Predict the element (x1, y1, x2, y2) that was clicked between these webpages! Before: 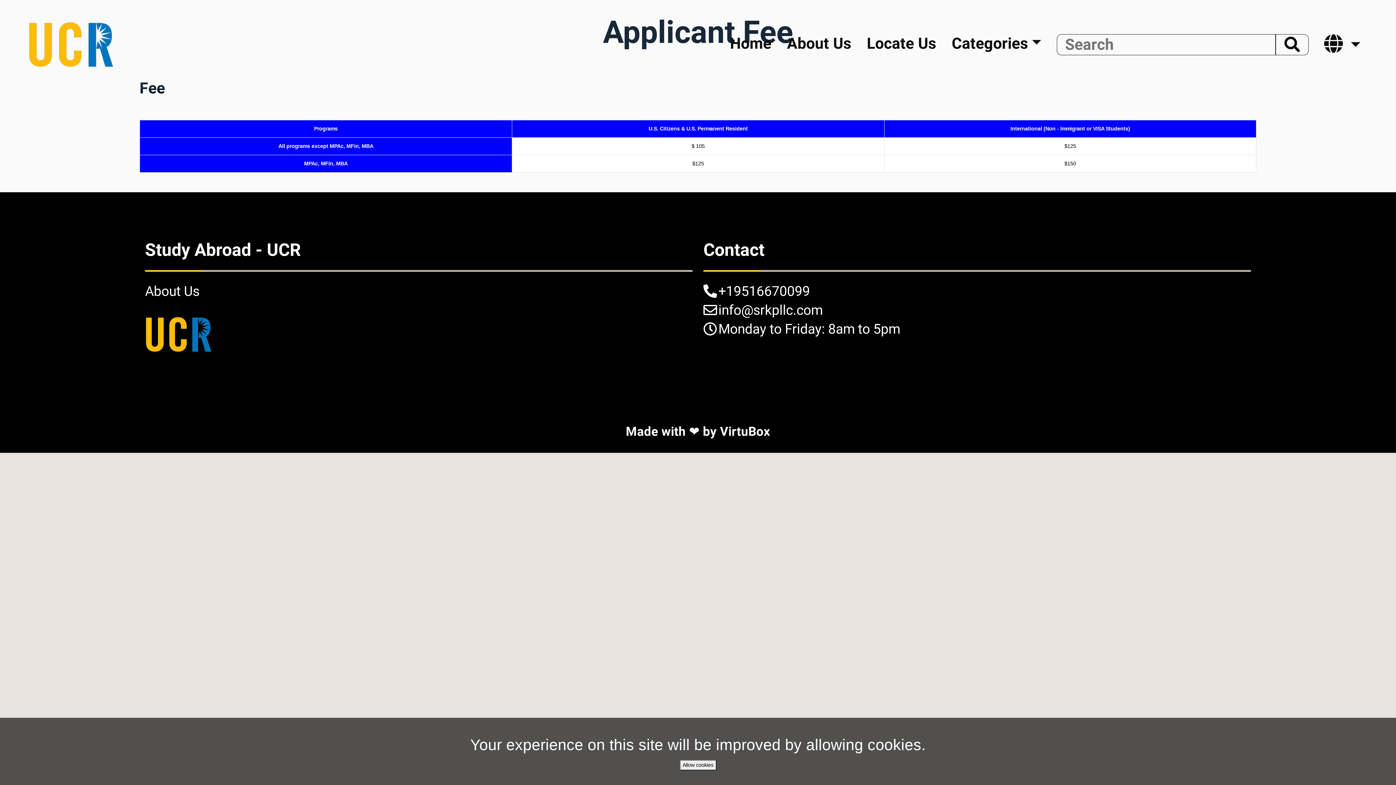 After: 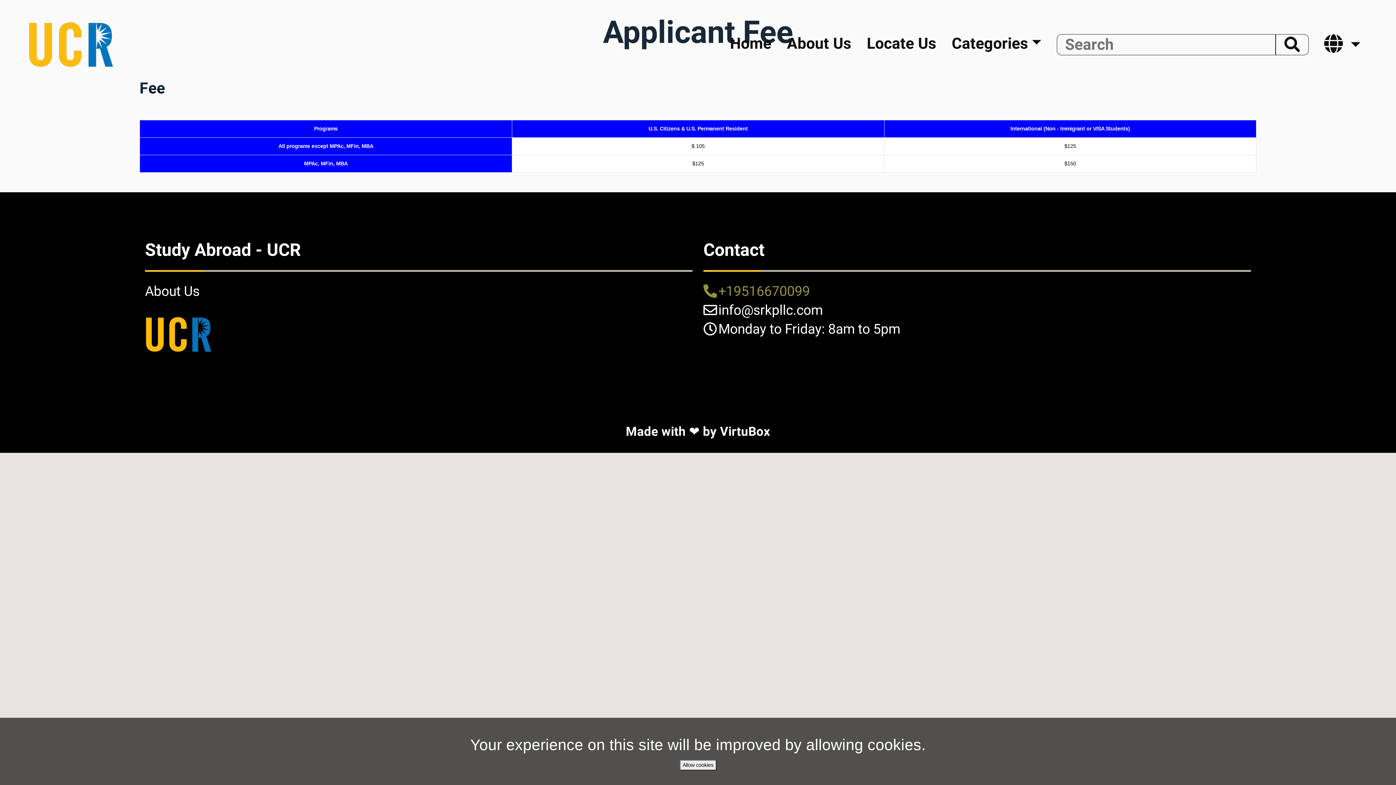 Action: bbox: (703, 281, 1251, 300) label: 
+19516670099